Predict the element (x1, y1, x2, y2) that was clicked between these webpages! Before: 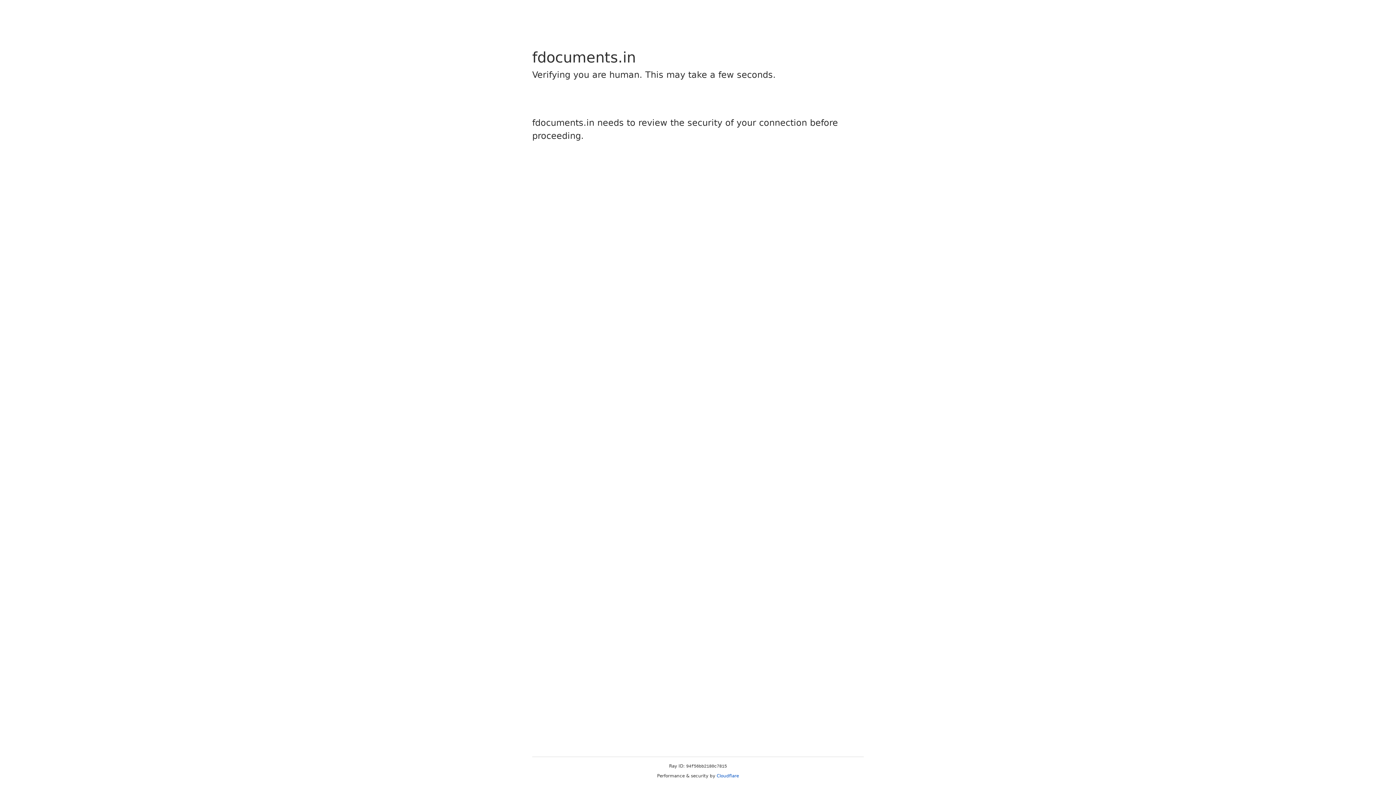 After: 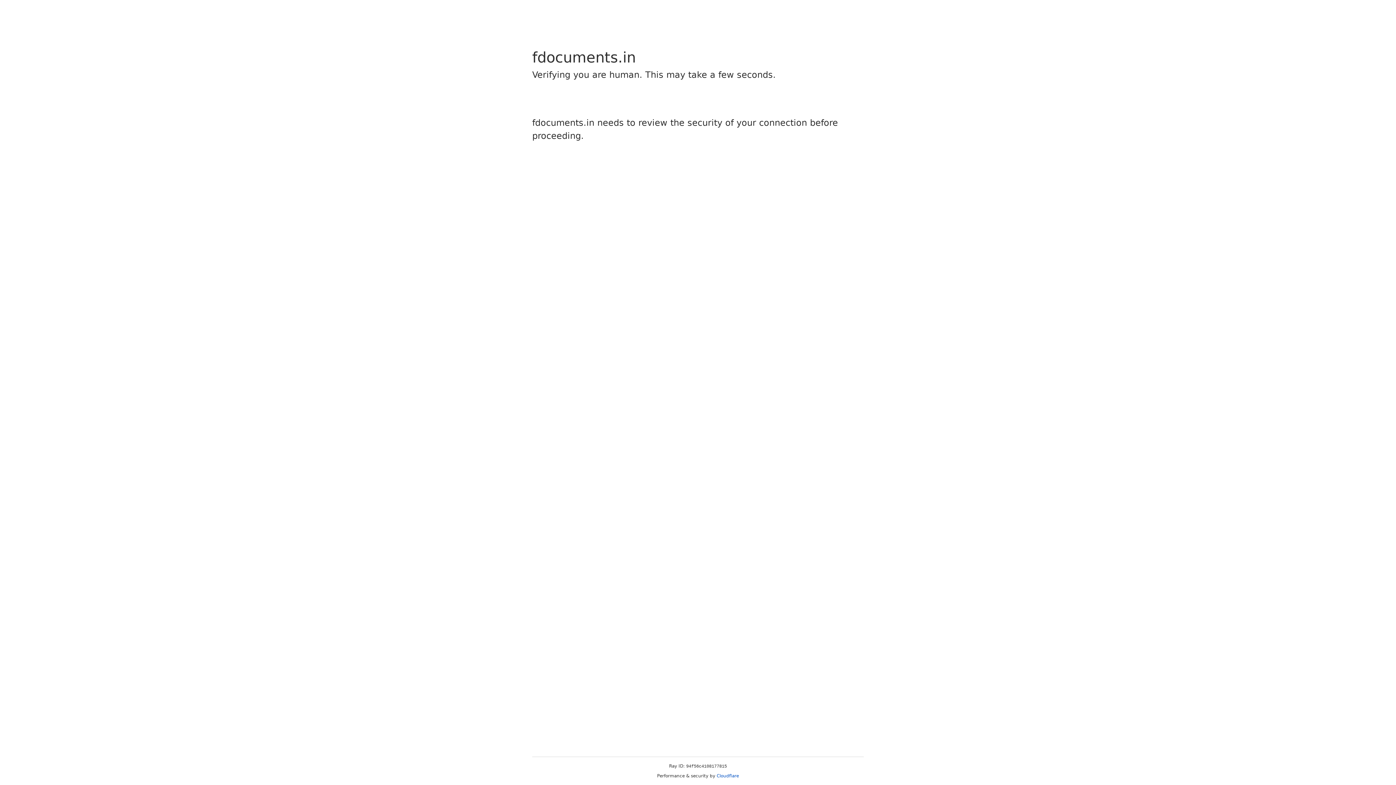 Action: label: Cloudflare bbox: (716, 773, 739, 778)